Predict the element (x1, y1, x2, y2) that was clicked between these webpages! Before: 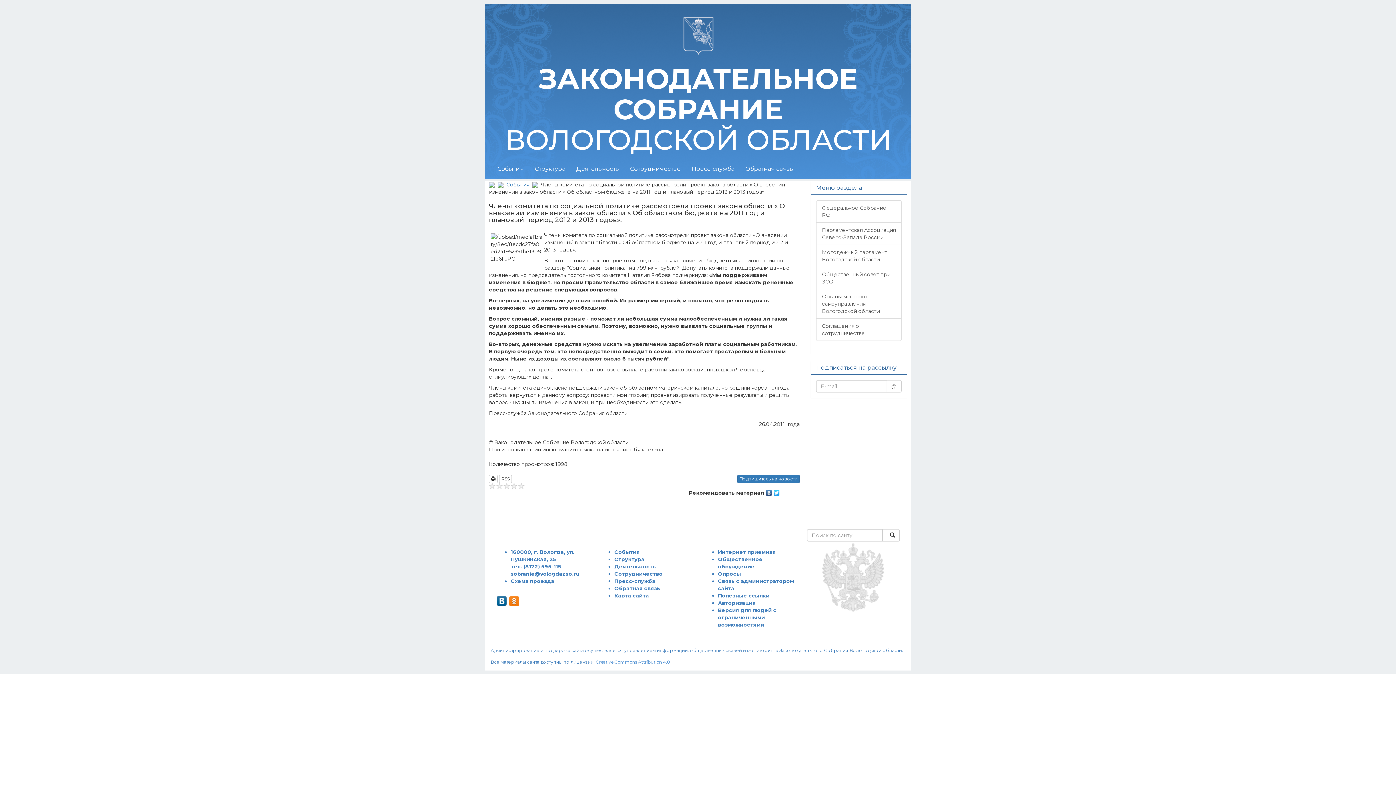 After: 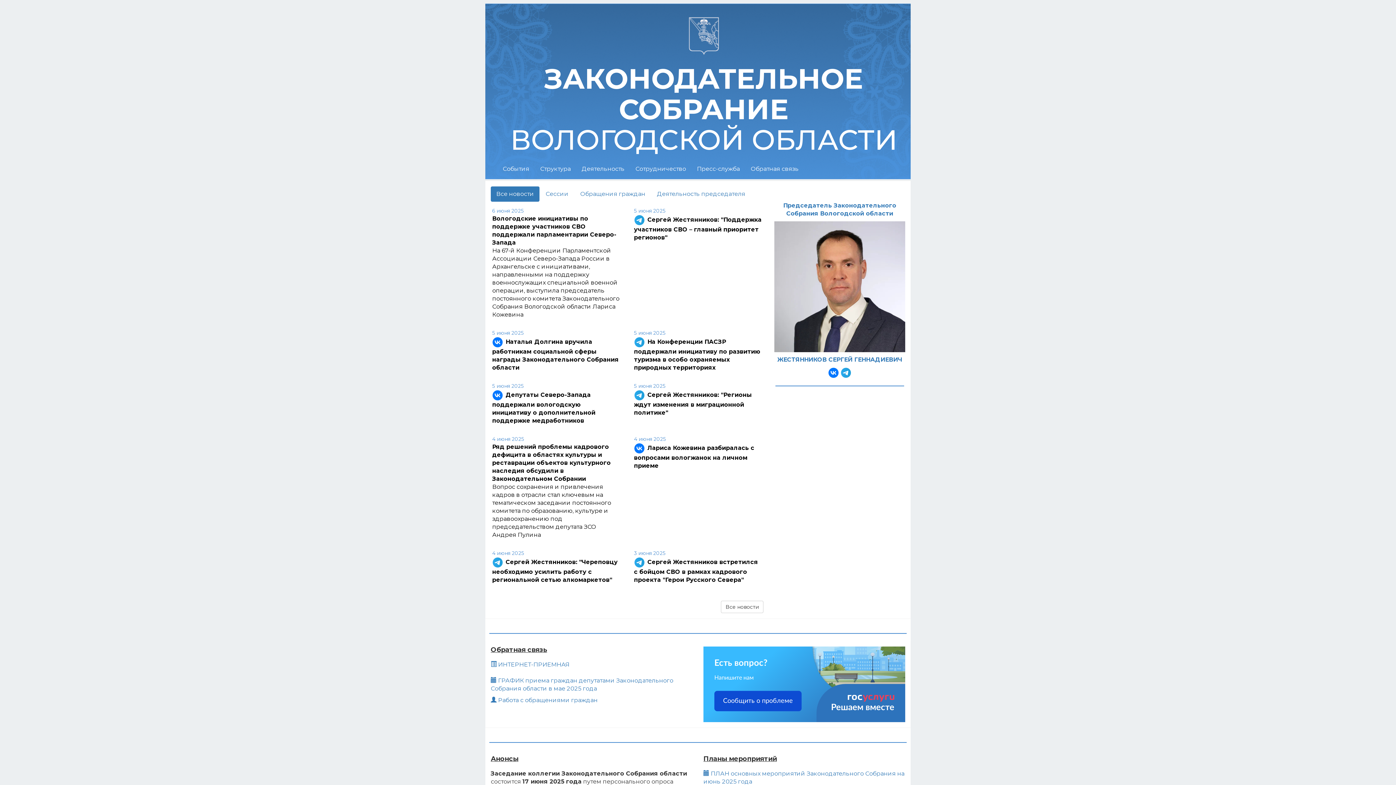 Action: bbox: (489, 181, 494, 188)